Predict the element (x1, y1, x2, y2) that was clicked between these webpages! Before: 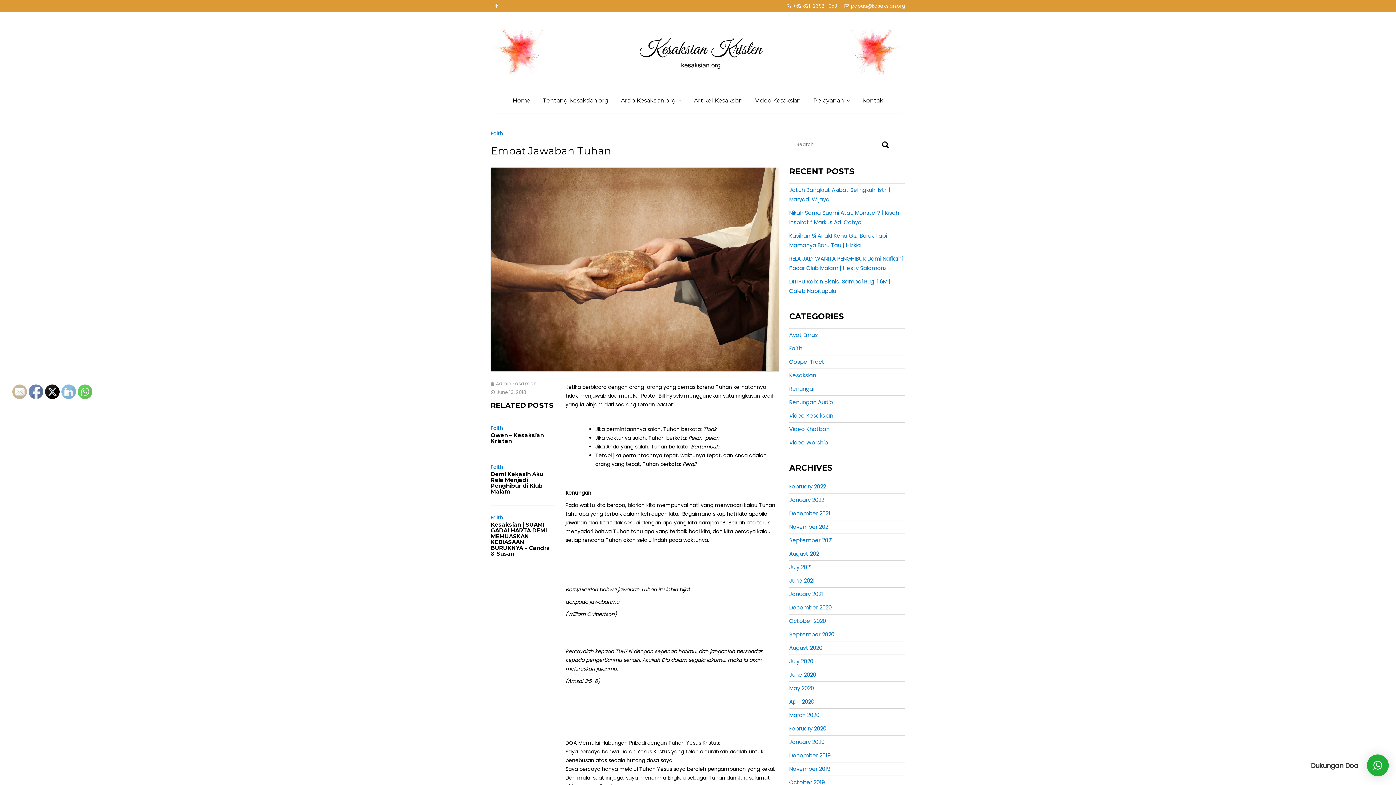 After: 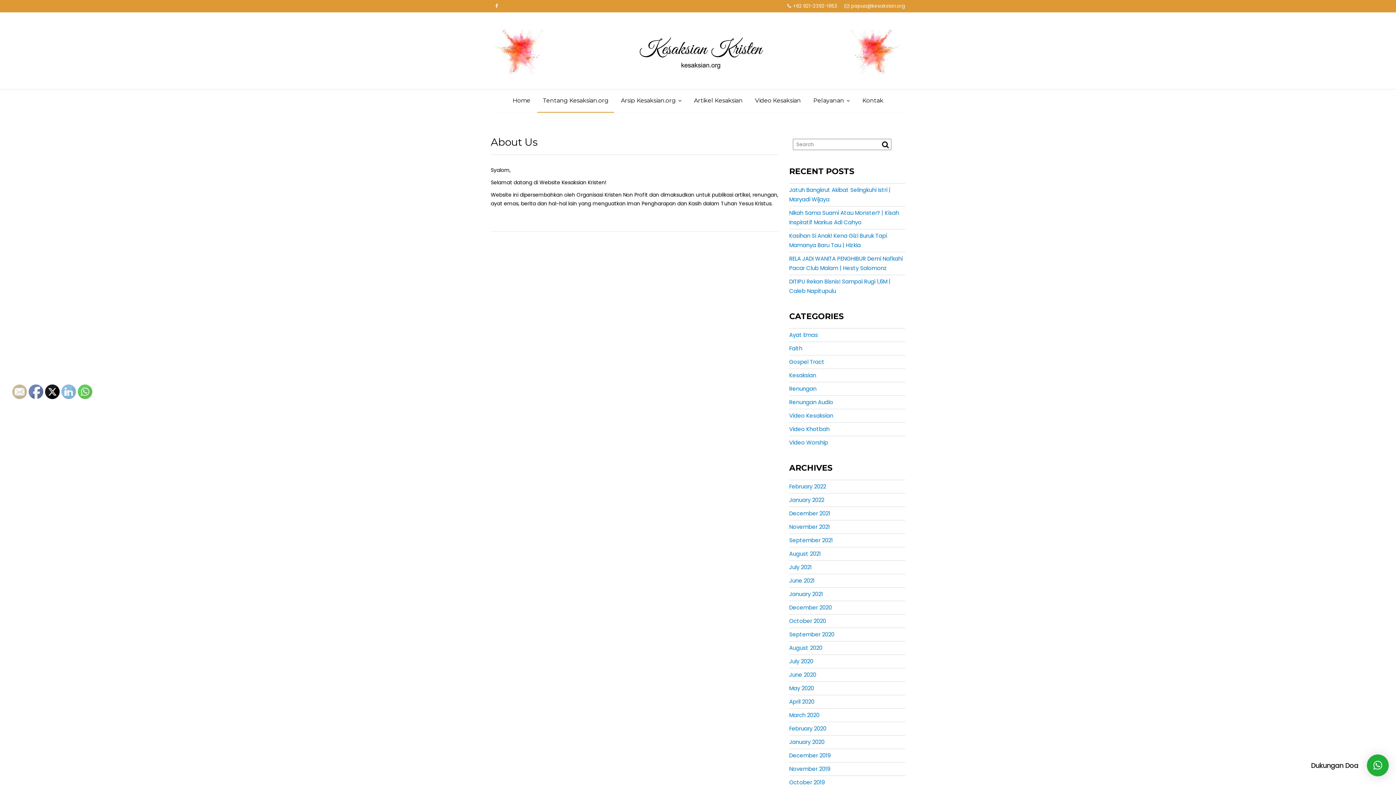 Action: bbox: (537, 89, 614, 112) label: Tentang Kesaksian.org